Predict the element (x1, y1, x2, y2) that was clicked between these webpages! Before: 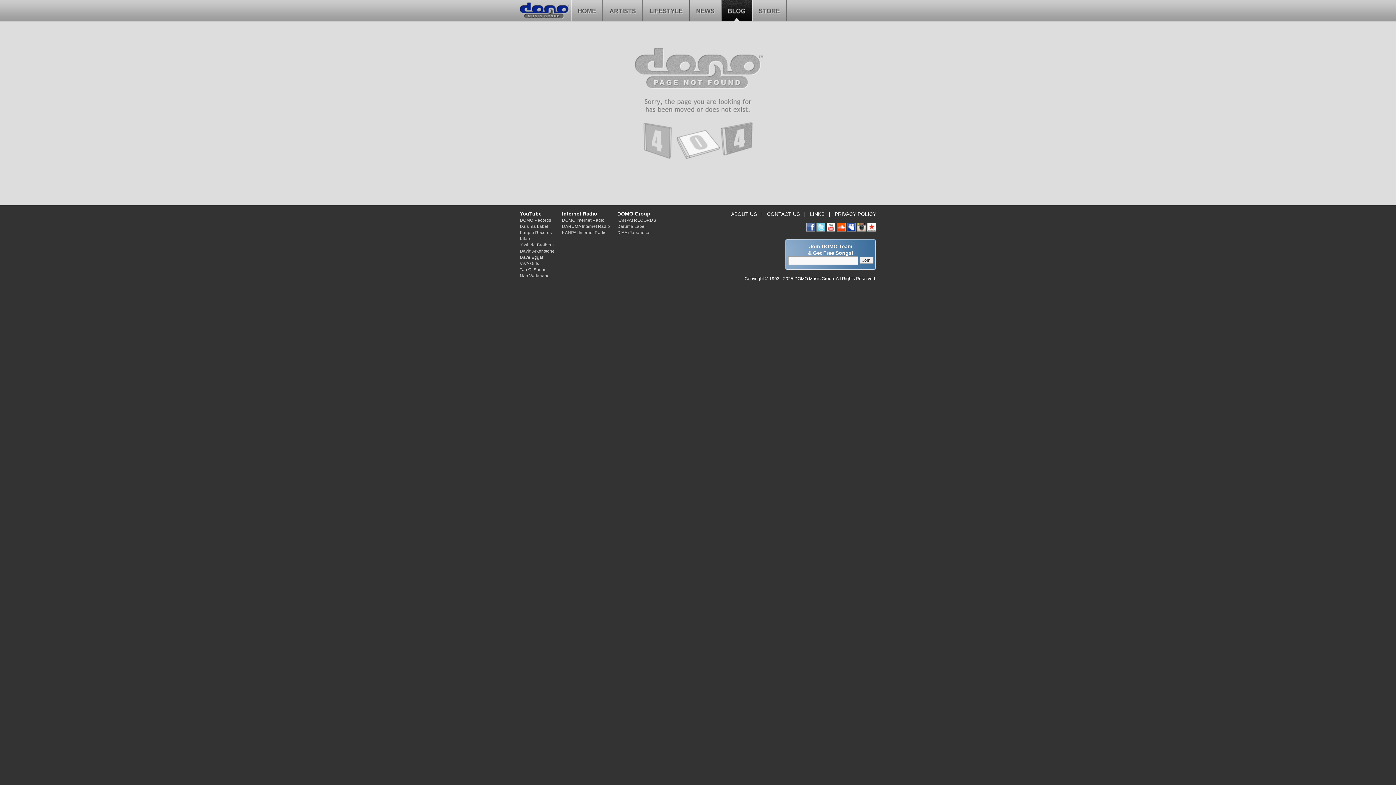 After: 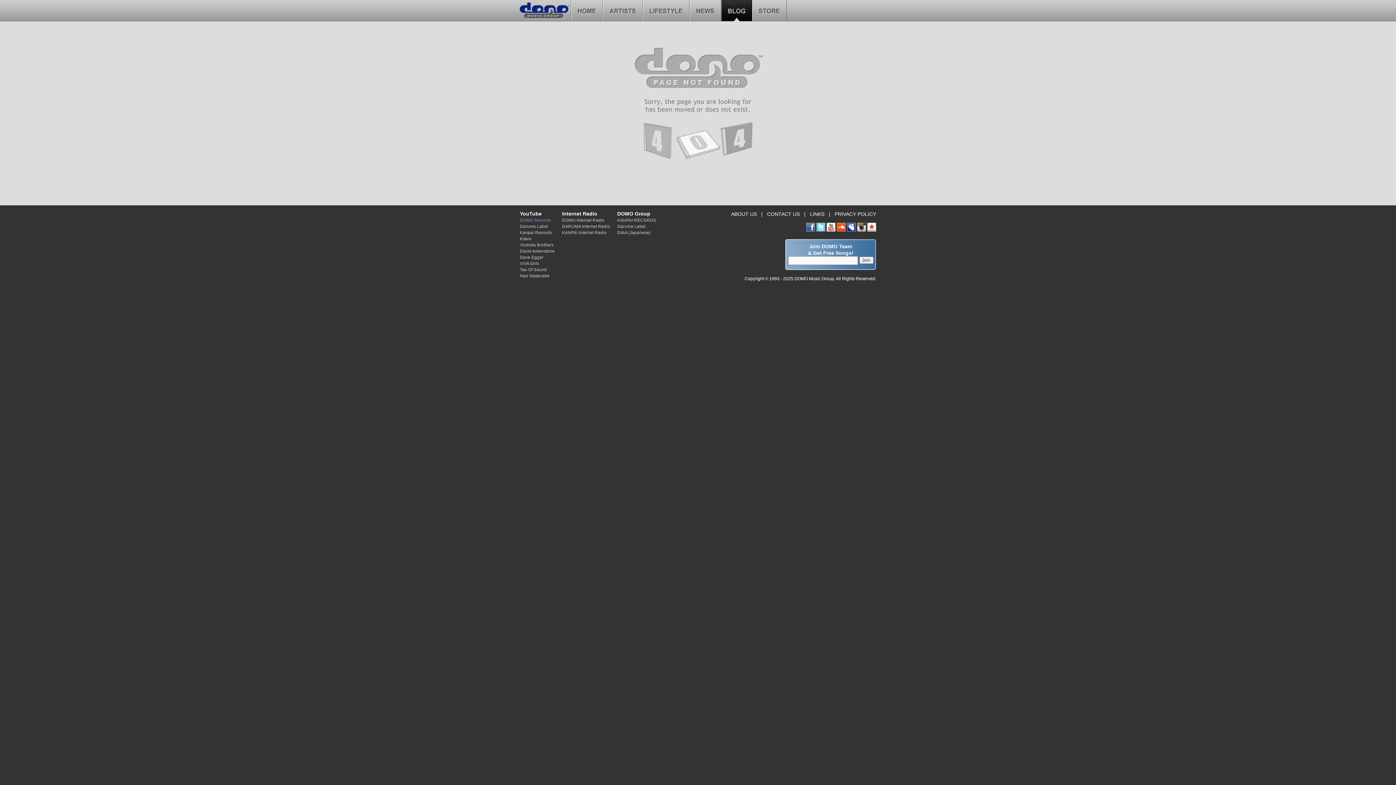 Action: label: DOMO Records bbox: (520, 217, 551, 222)